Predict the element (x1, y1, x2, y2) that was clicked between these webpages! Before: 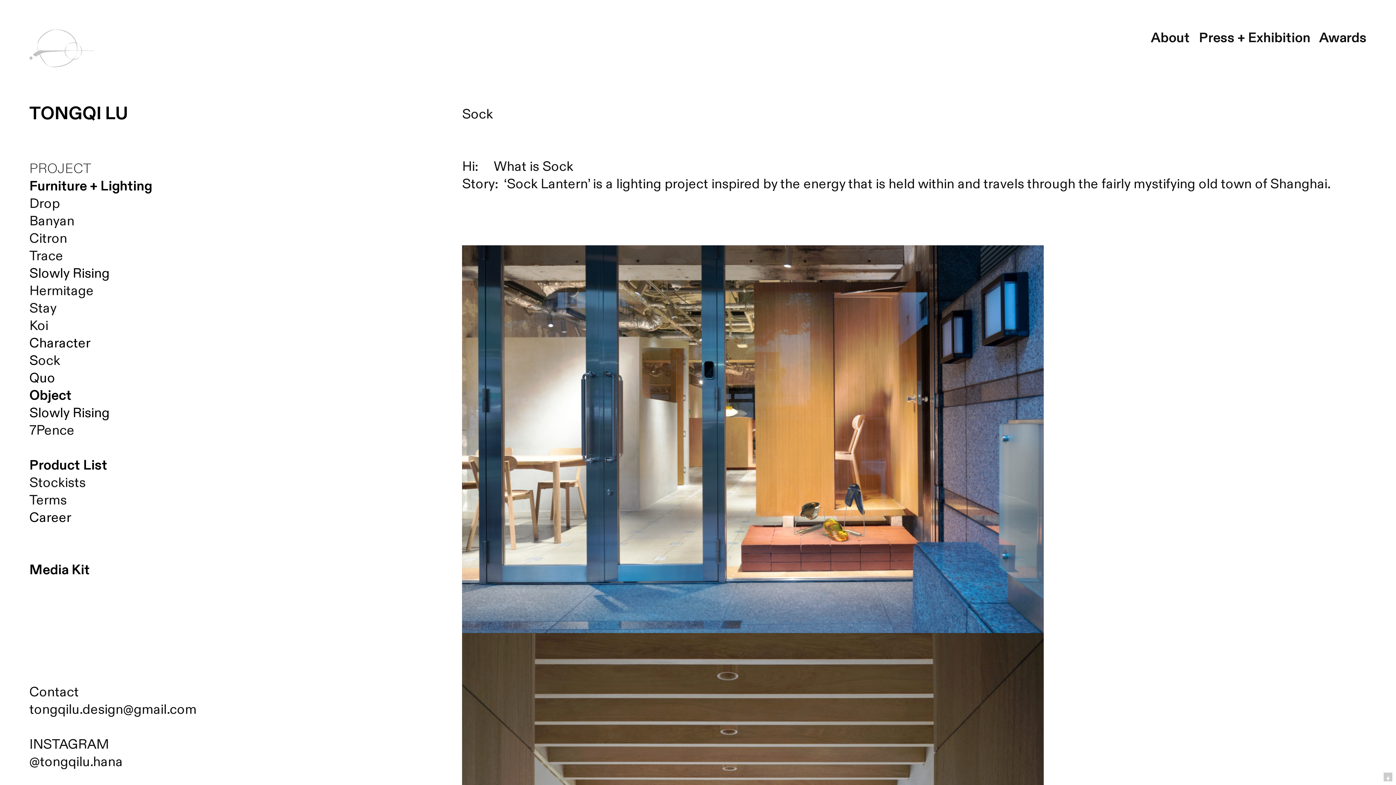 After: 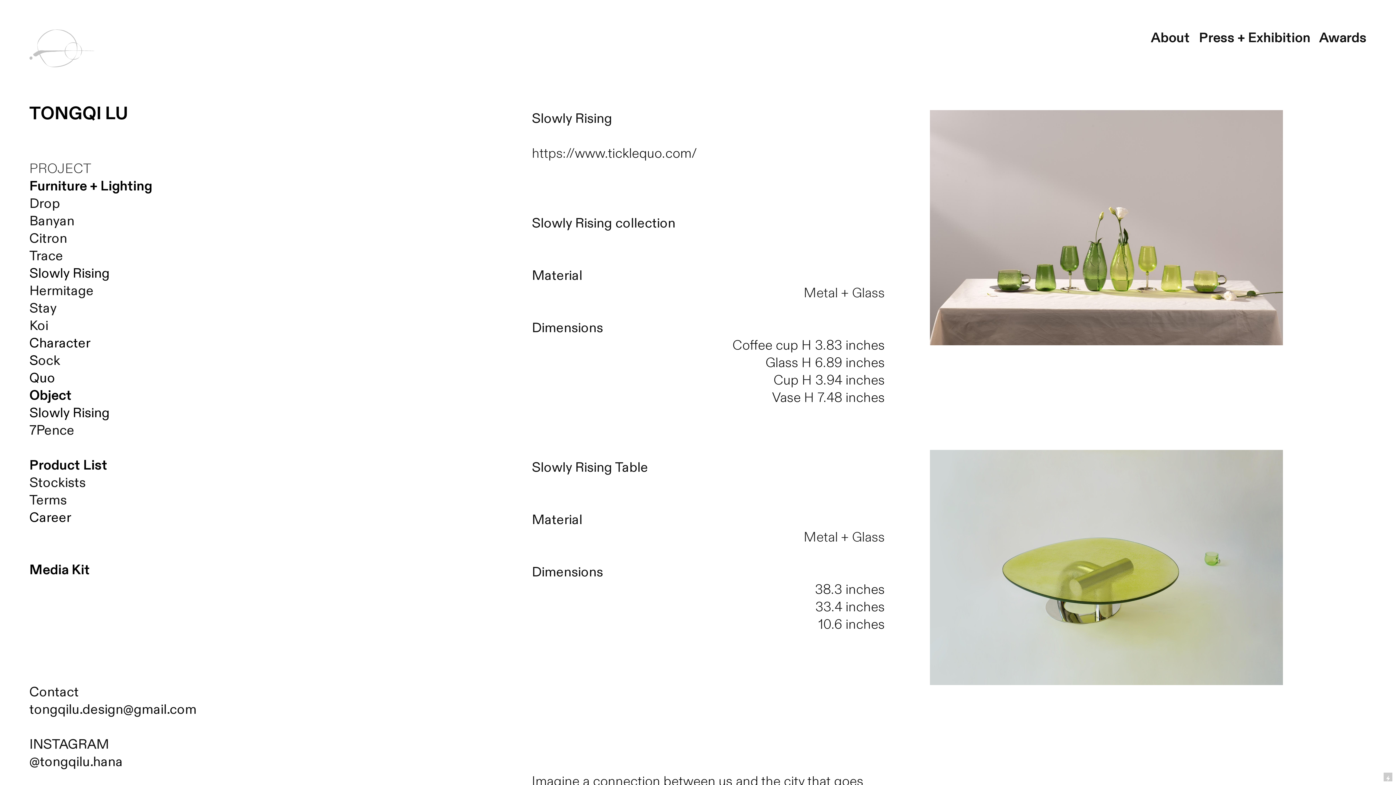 Action: bbox: (29, 264, 109, 282) label: Slowly Rising